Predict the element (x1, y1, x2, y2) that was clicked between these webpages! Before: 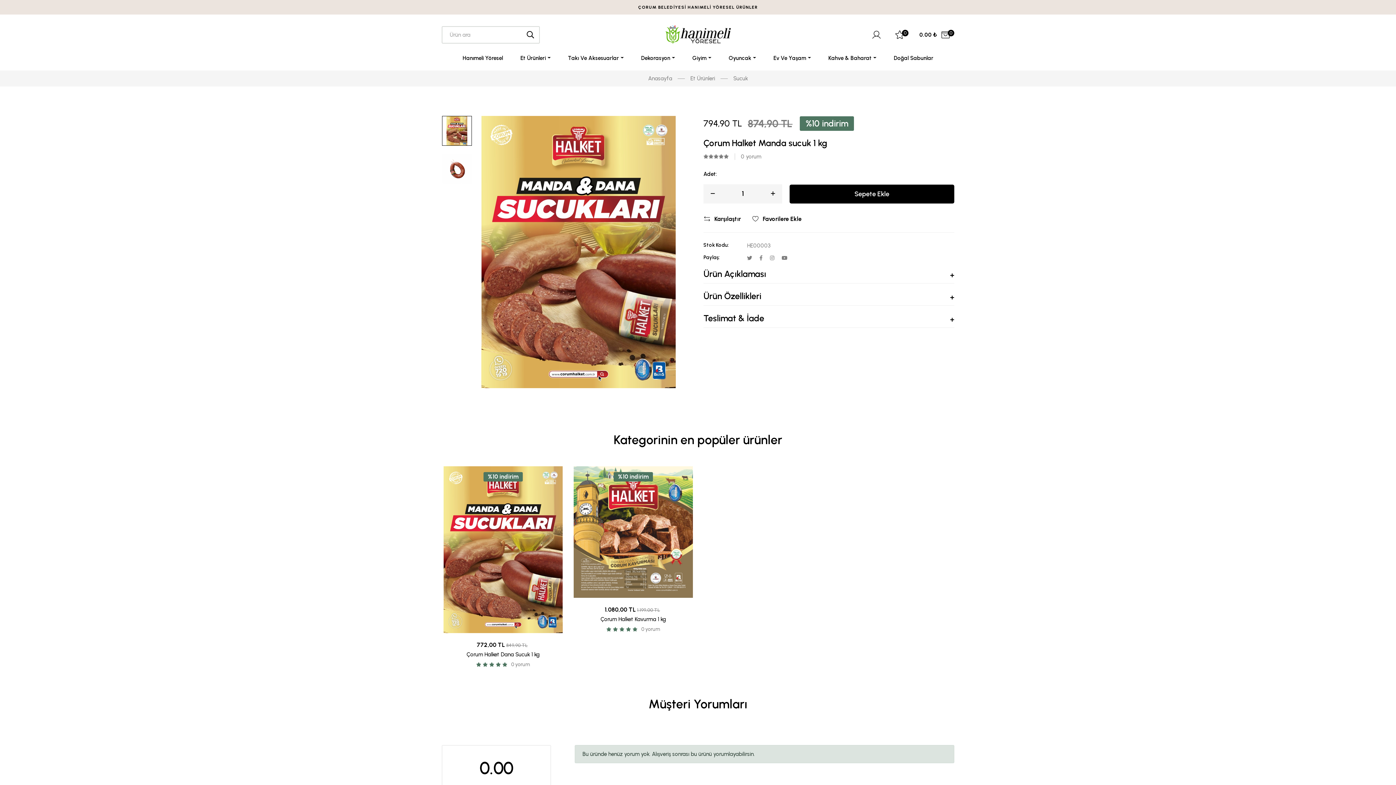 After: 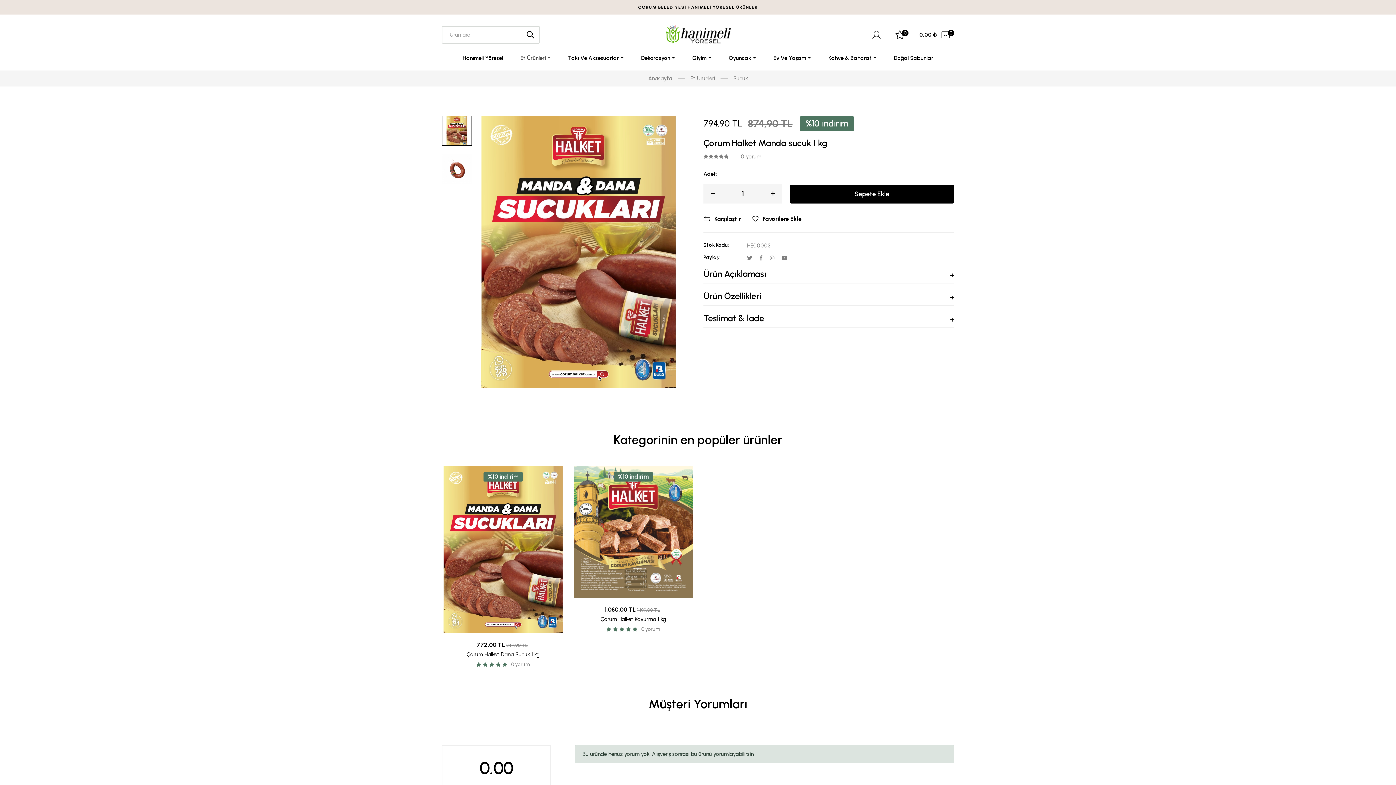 Action: bbox: (520, 53, 550, 62) label: Et Ürünleri